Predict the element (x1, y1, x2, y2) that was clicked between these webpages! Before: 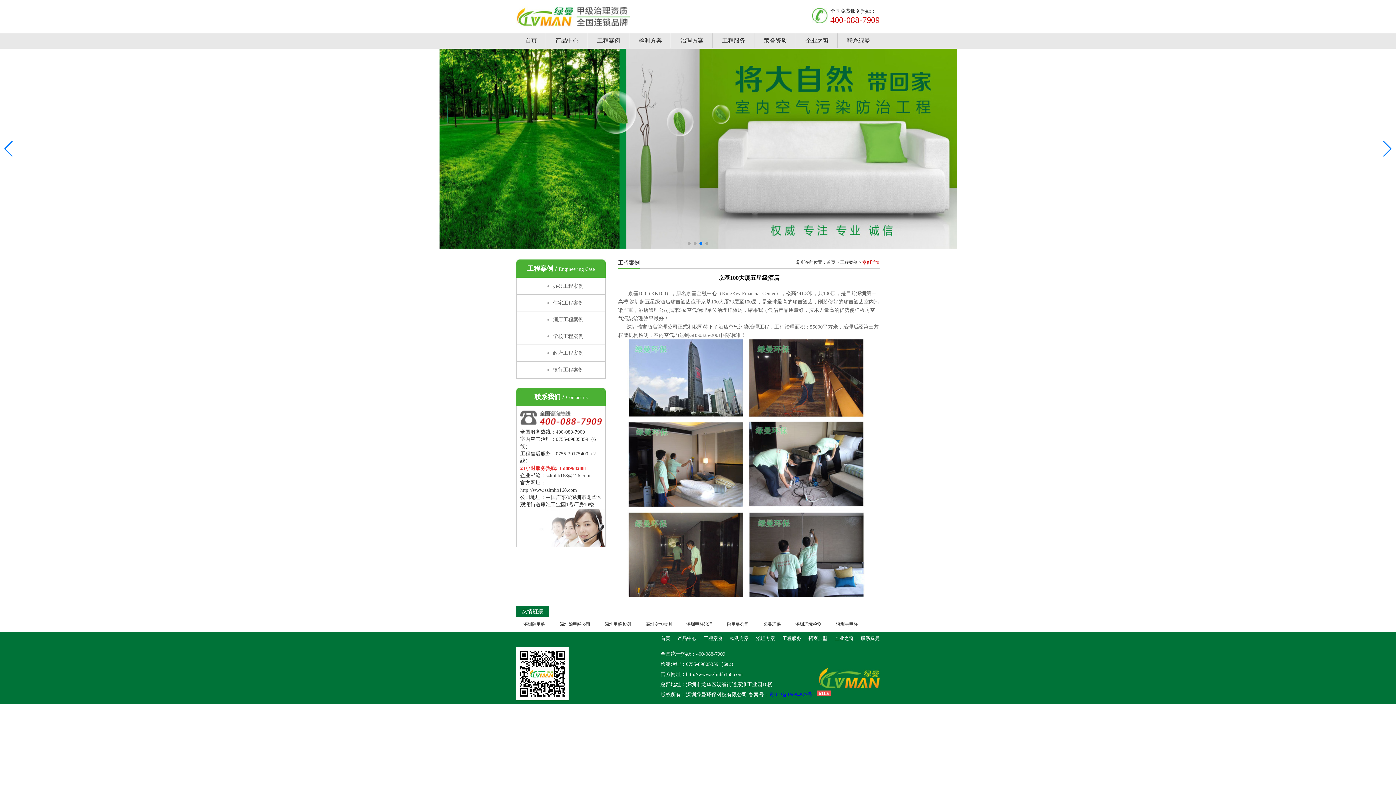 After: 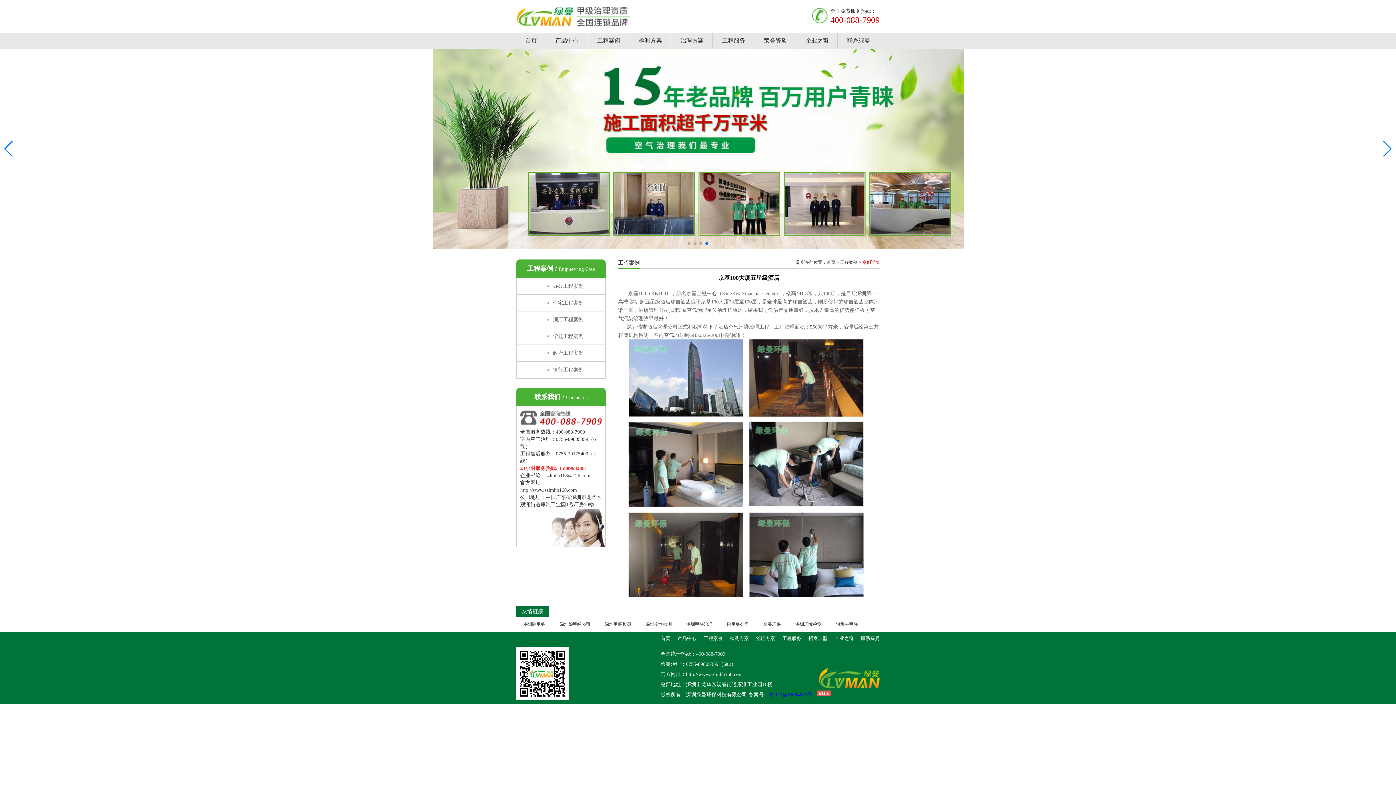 Action: bbox: (693, 242, 696, 245) label: Go to slide 2